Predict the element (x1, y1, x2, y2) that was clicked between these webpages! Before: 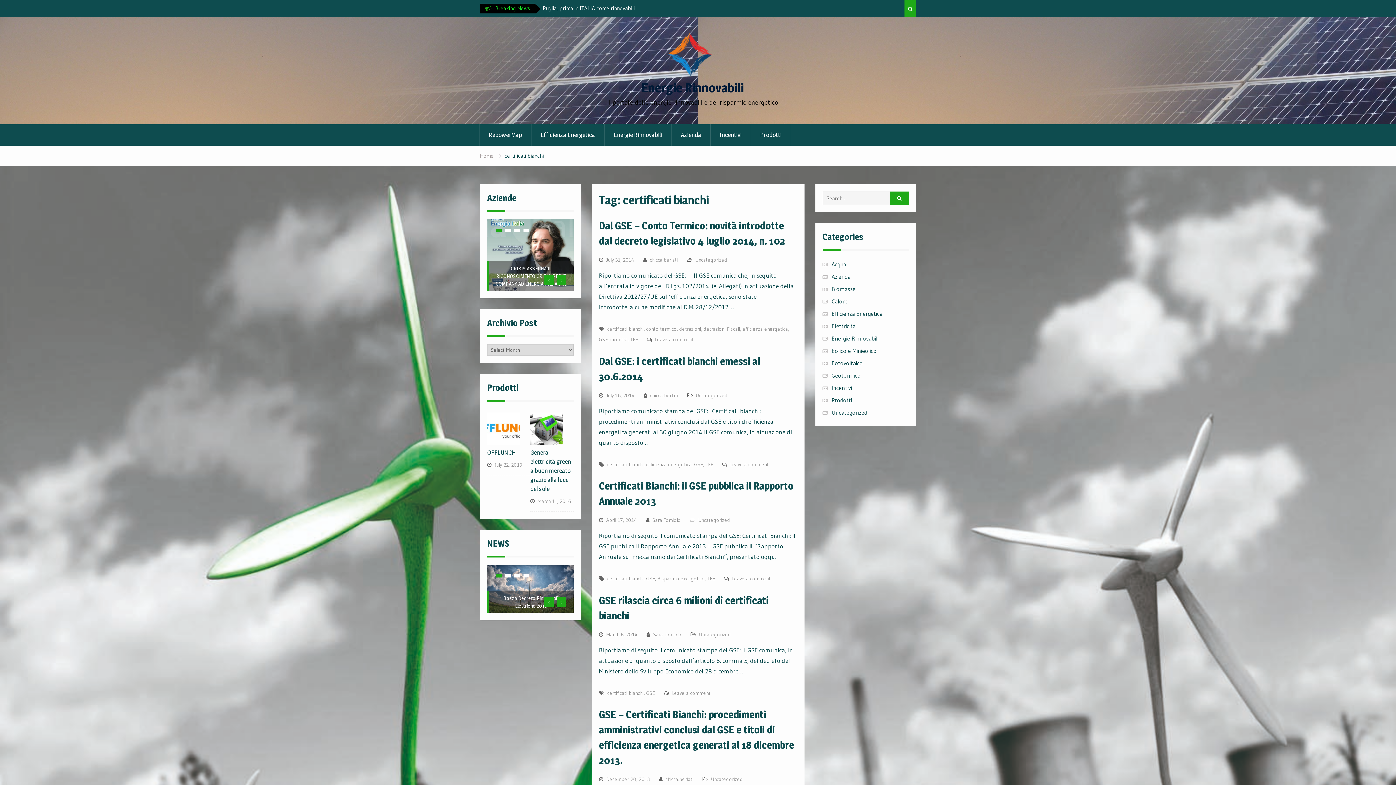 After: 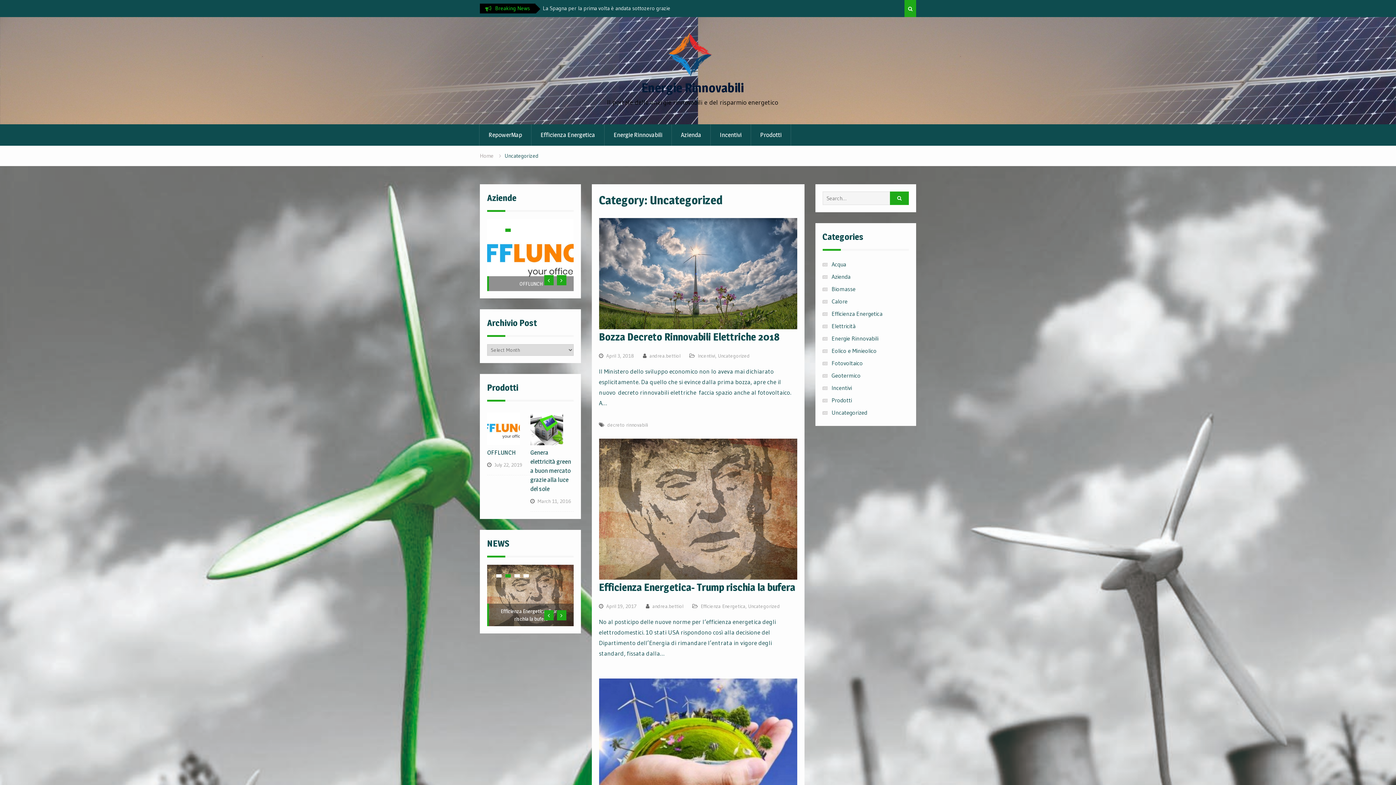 Action: bbox: (711, 776, 743, 782) label: Uncategorized